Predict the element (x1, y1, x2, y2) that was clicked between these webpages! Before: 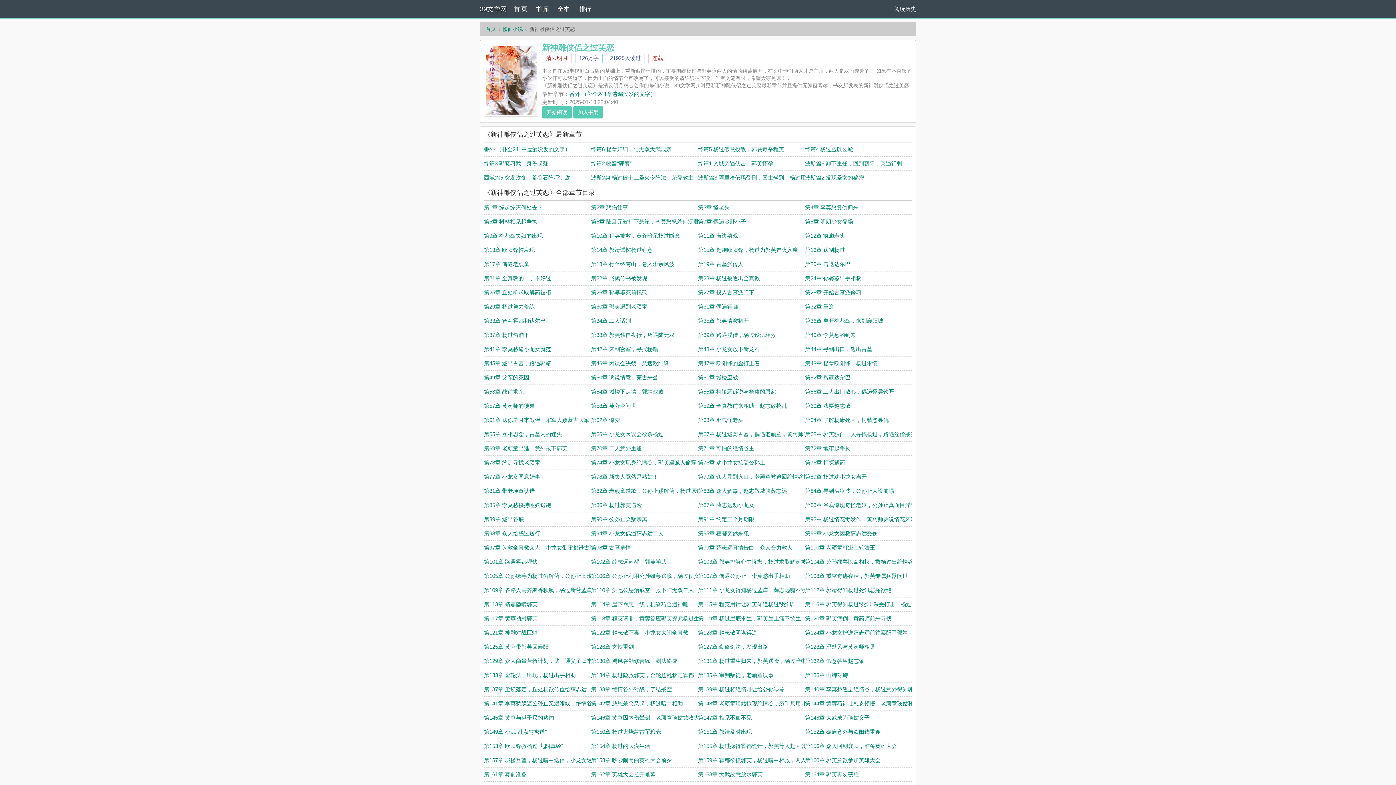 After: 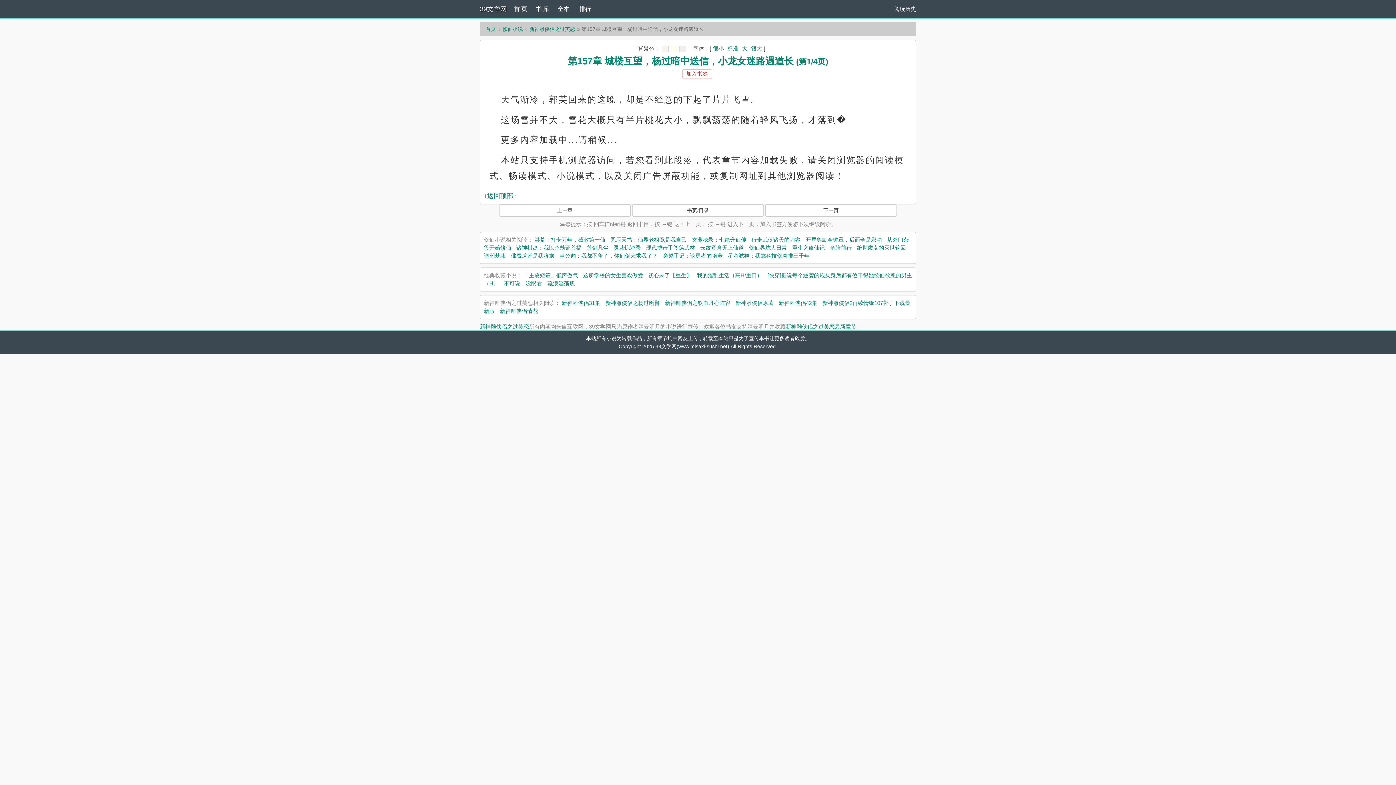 Action: bbox: (484, 757, 614, 763) label: 第157章 城楼互望，杨过暗中送信，小龙女迷路遇道长